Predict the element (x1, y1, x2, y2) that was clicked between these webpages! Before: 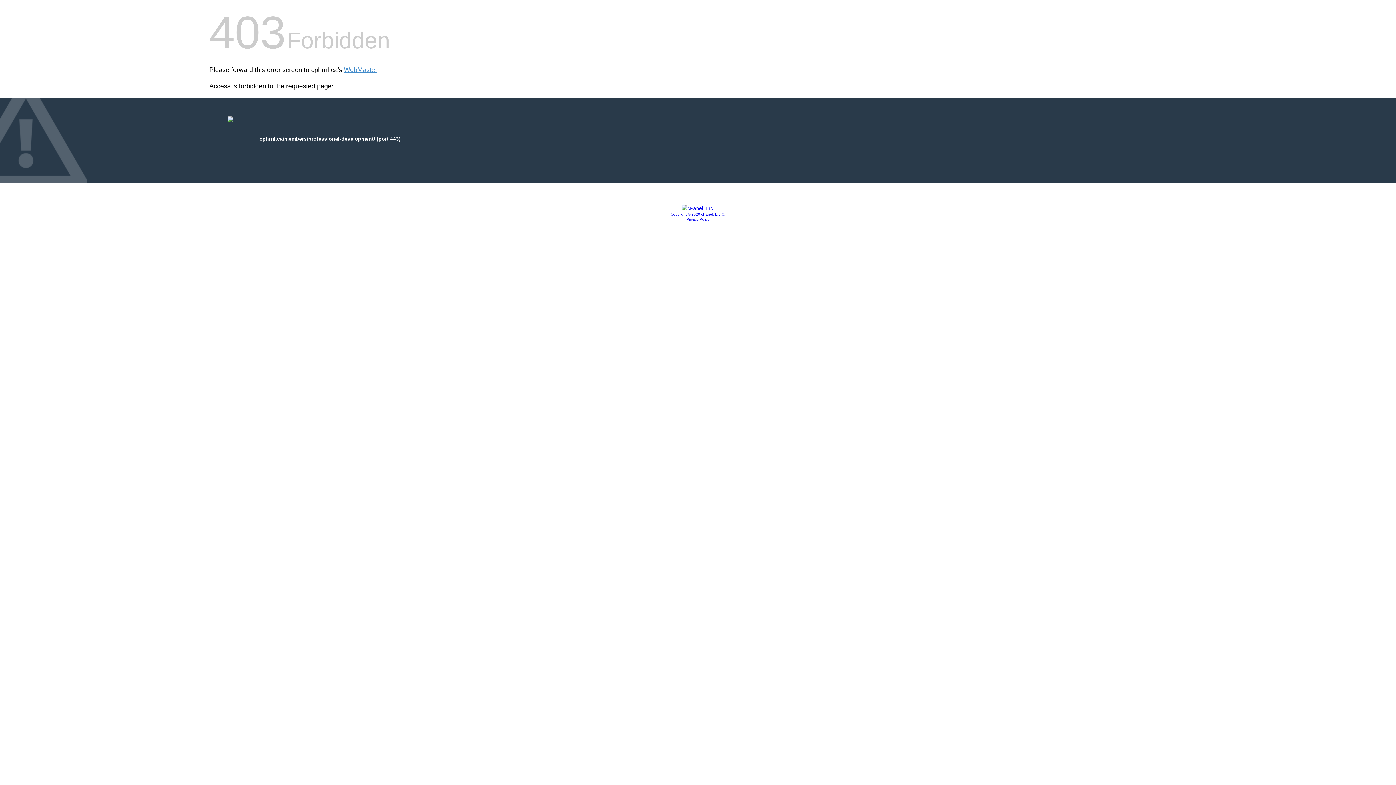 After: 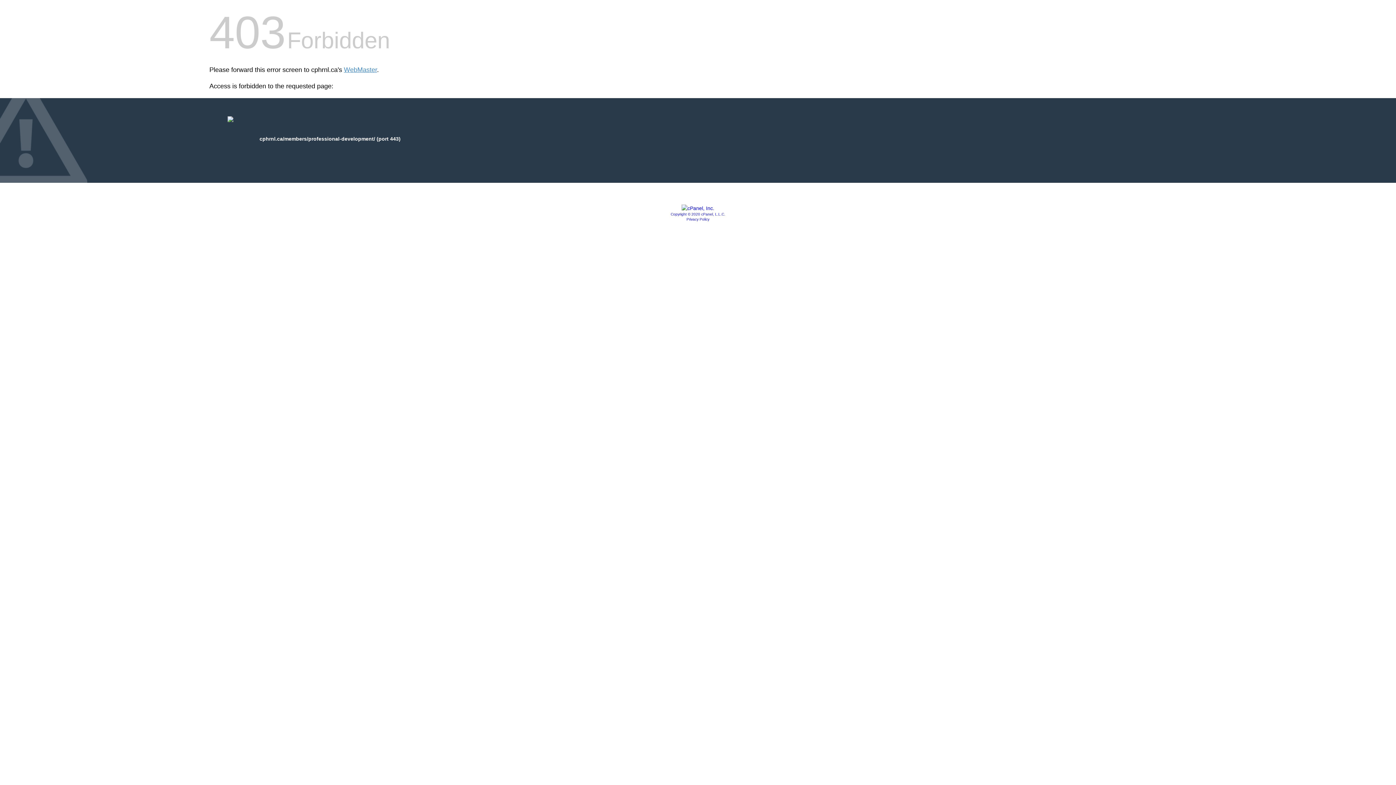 Action: bbox: (670, 212, 725, 216) label: Copyright © 2020 cPanel, L.L.C.